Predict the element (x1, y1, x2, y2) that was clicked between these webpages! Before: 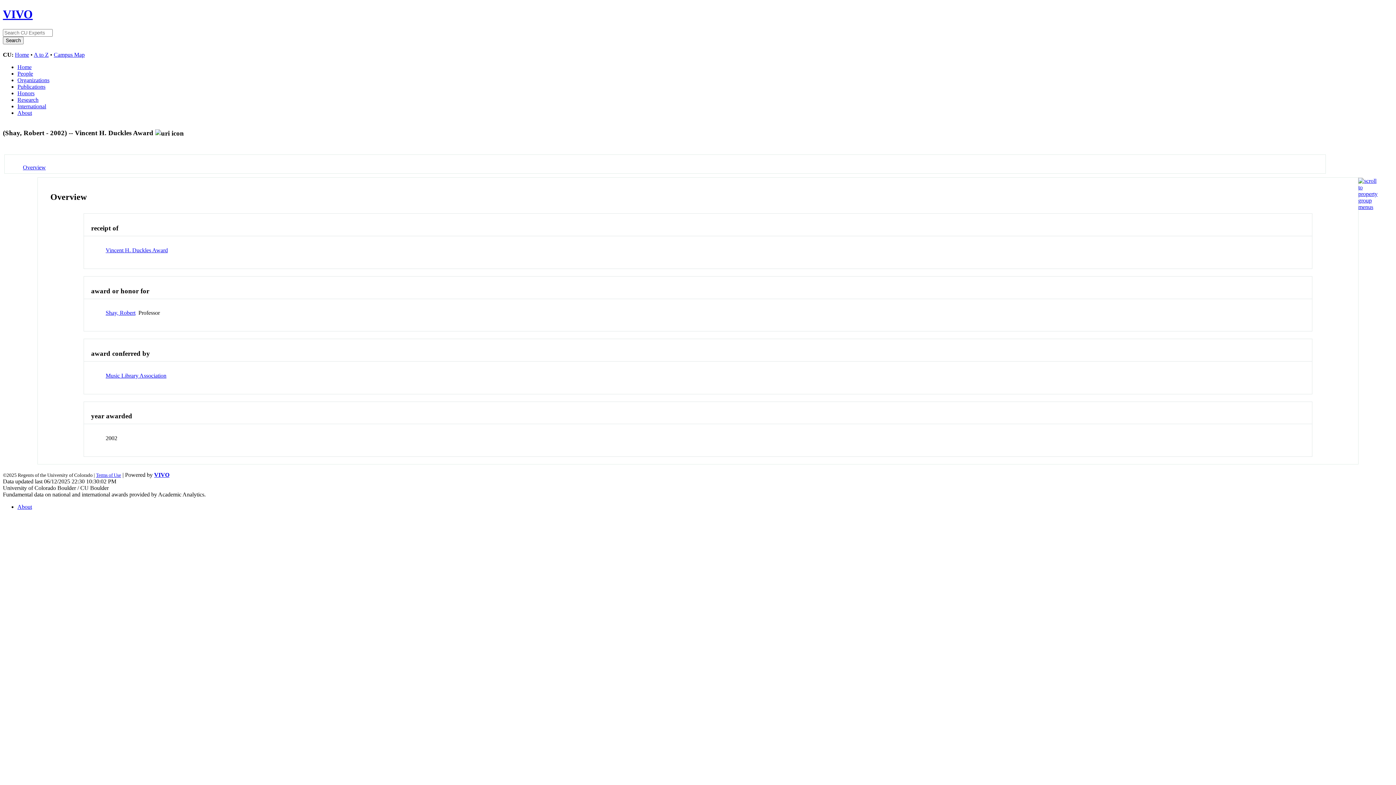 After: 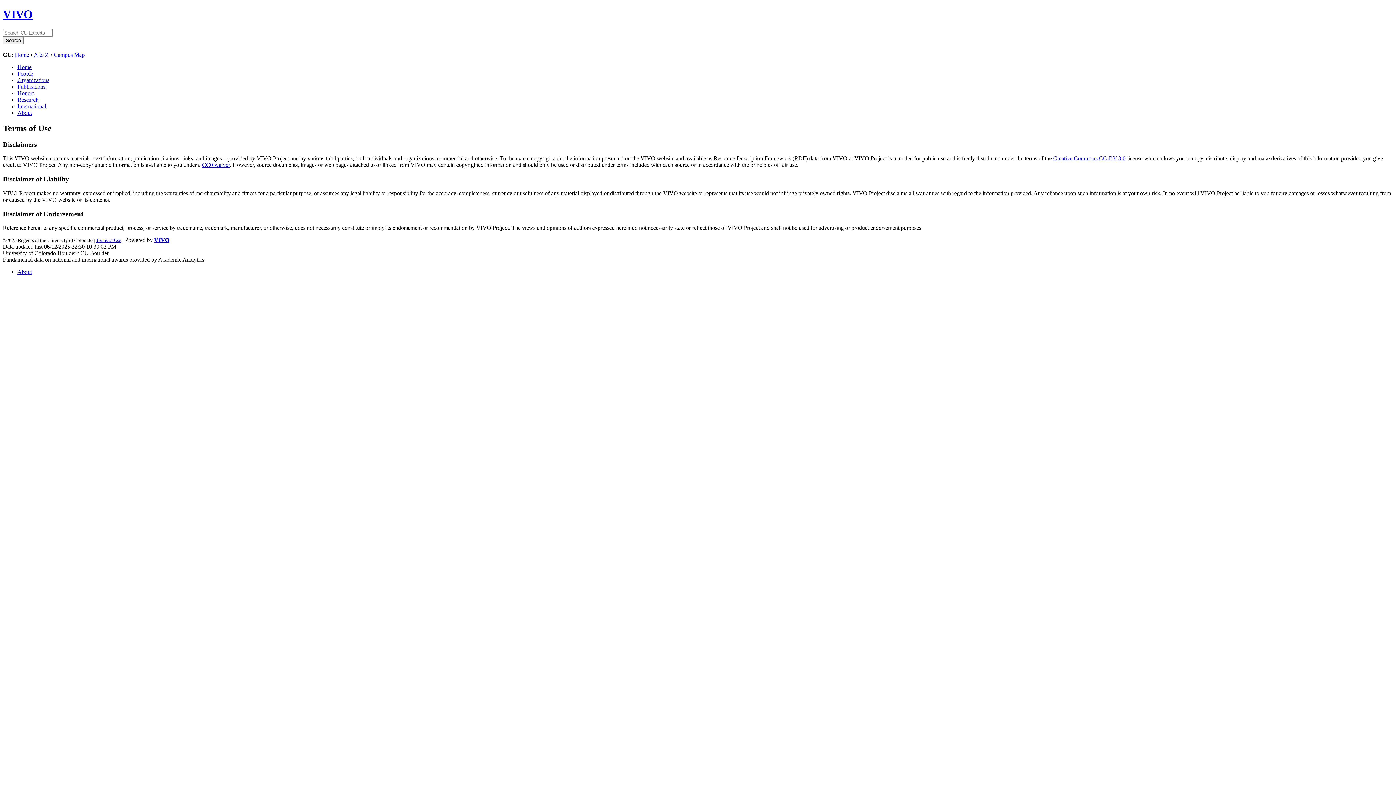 Action: bbox: (96, 472, 121, 478) label: Terms of Use